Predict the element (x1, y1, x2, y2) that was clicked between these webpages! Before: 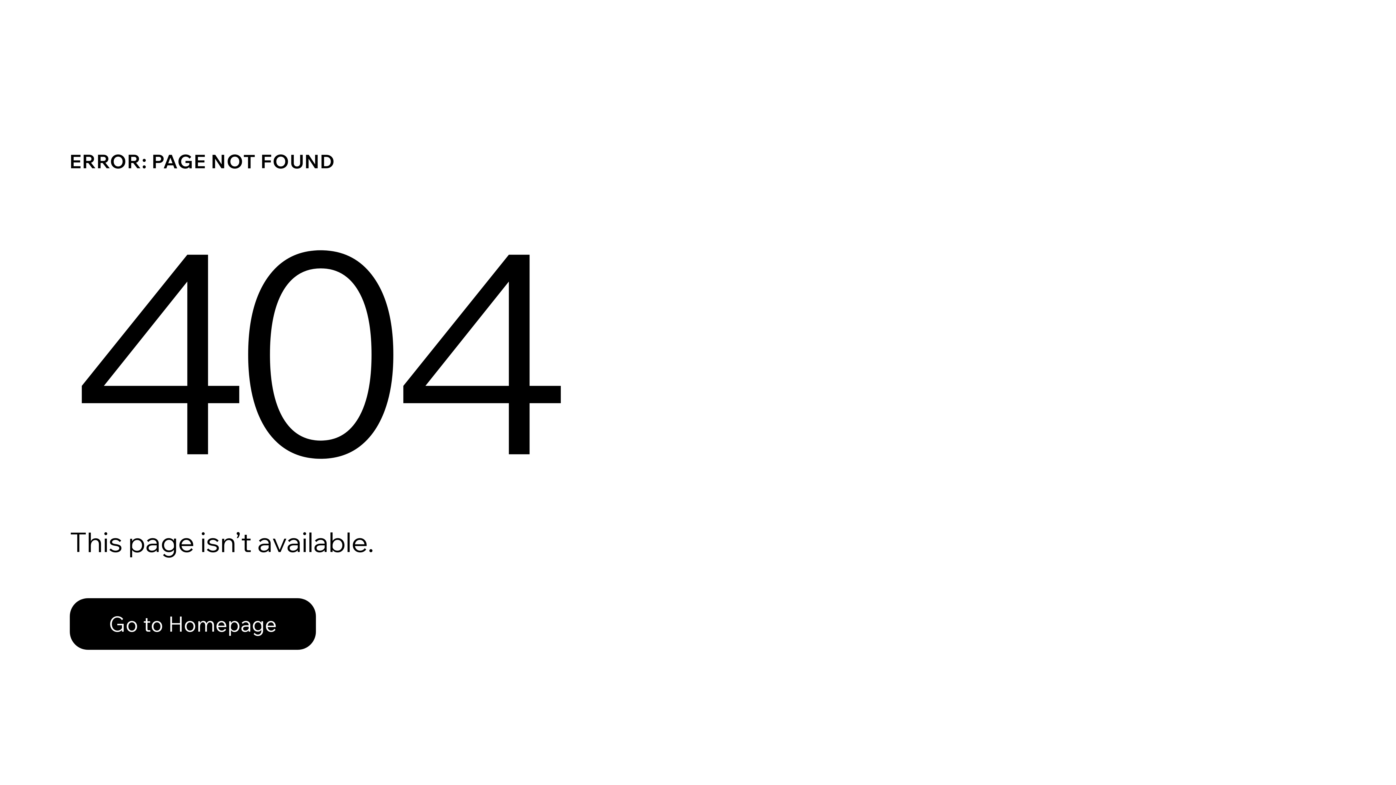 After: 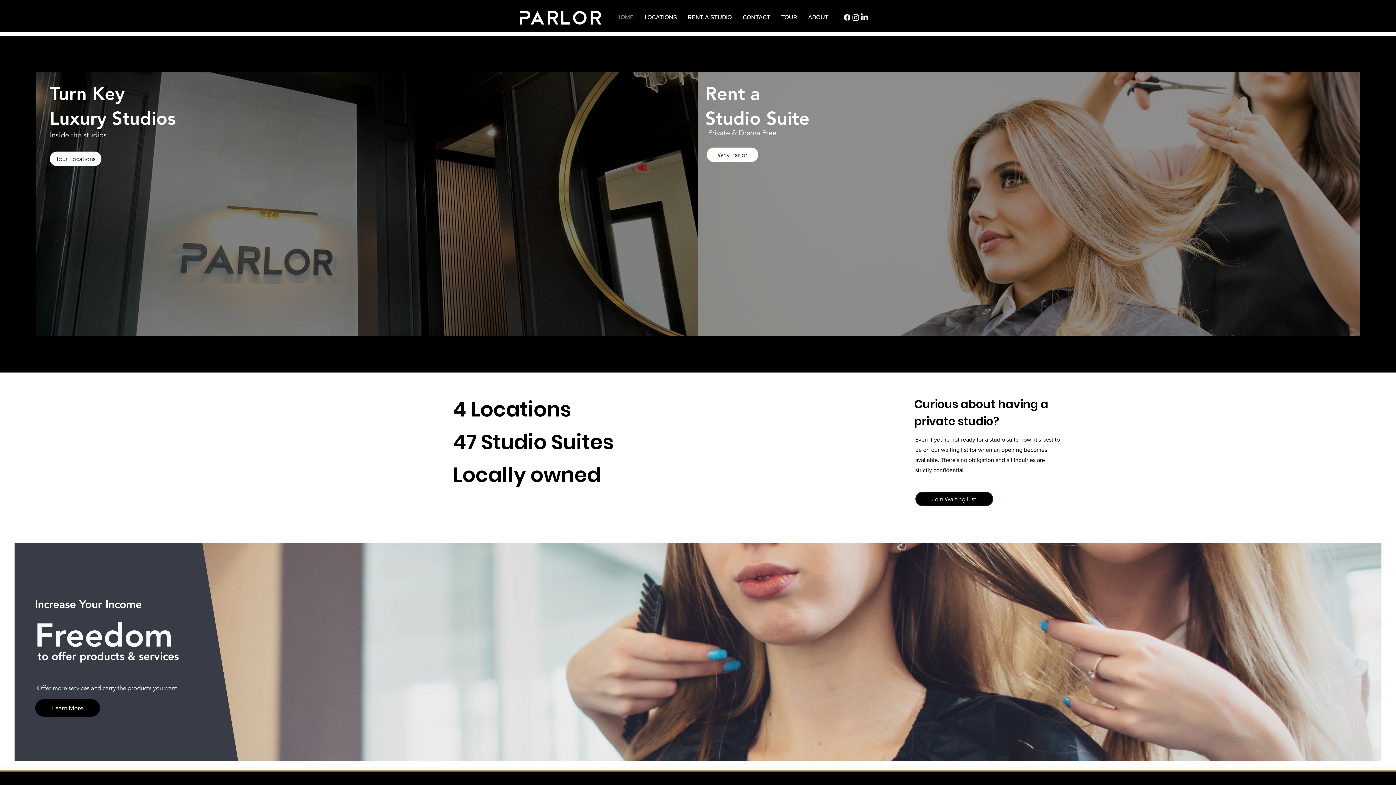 Action: label: Go to Homepage bbox: (69, 598, 316, 650)